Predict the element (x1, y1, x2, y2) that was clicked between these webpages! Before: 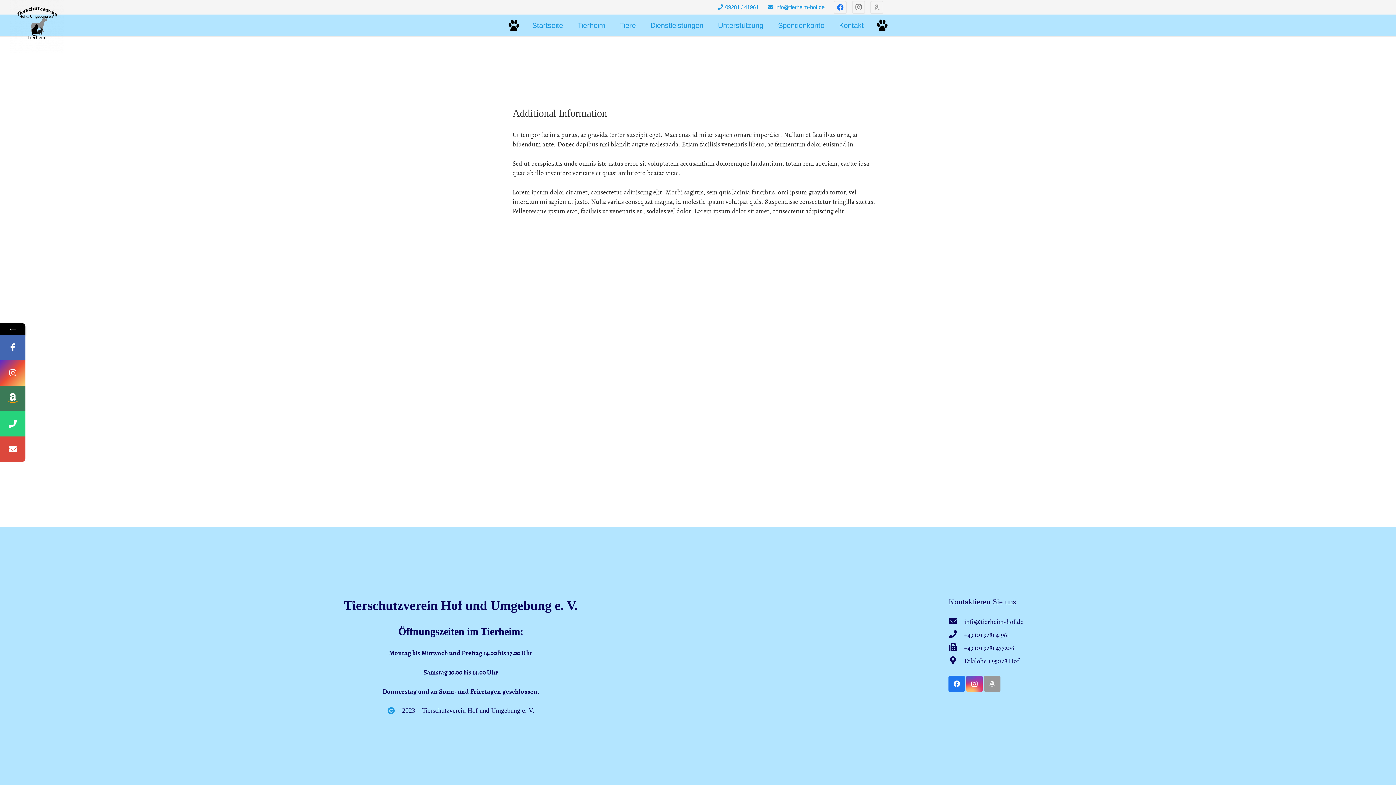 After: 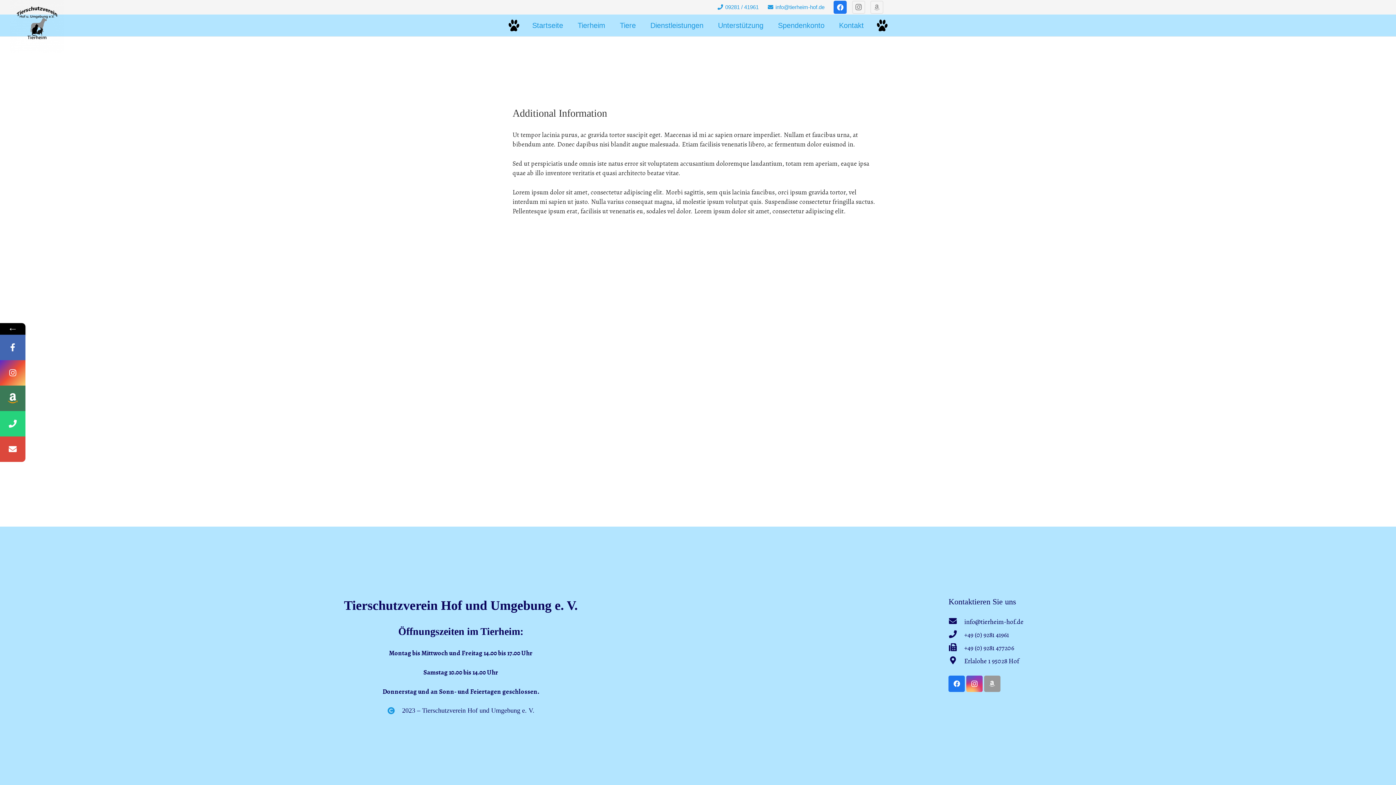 Action: bbox: (833, 0, 847, 13) label: Facebook